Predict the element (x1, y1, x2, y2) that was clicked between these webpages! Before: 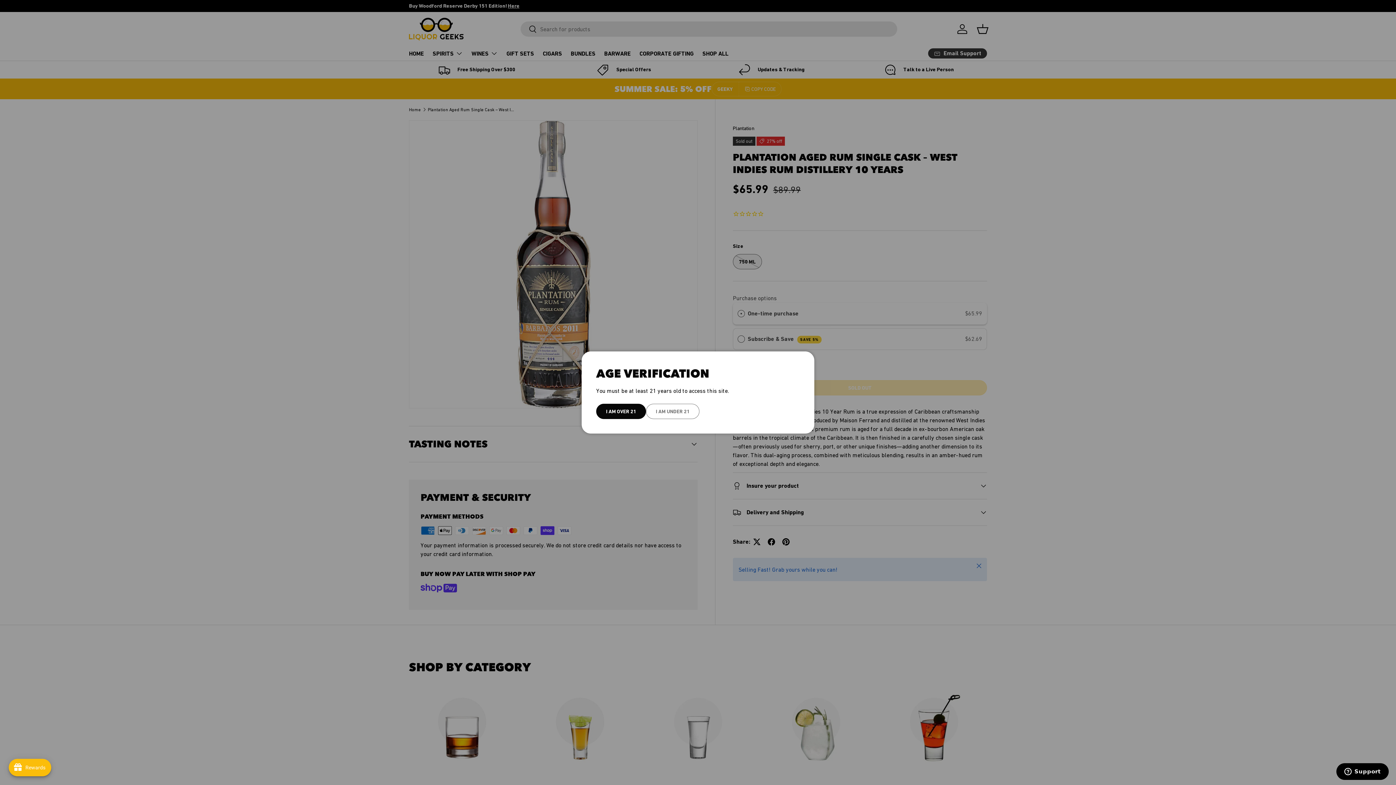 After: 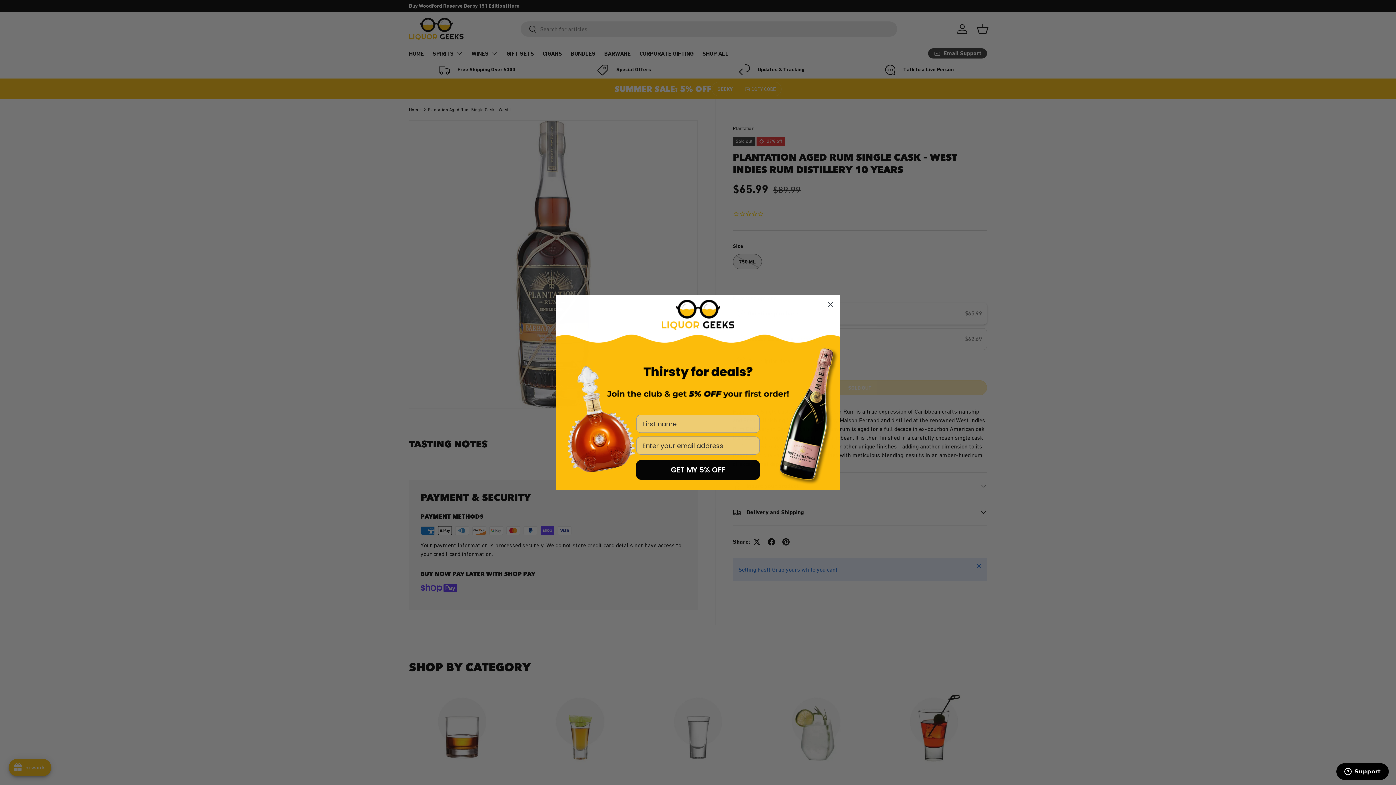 Action: label: I AM OVER 21 bbox: (596, 404, 646, 419)